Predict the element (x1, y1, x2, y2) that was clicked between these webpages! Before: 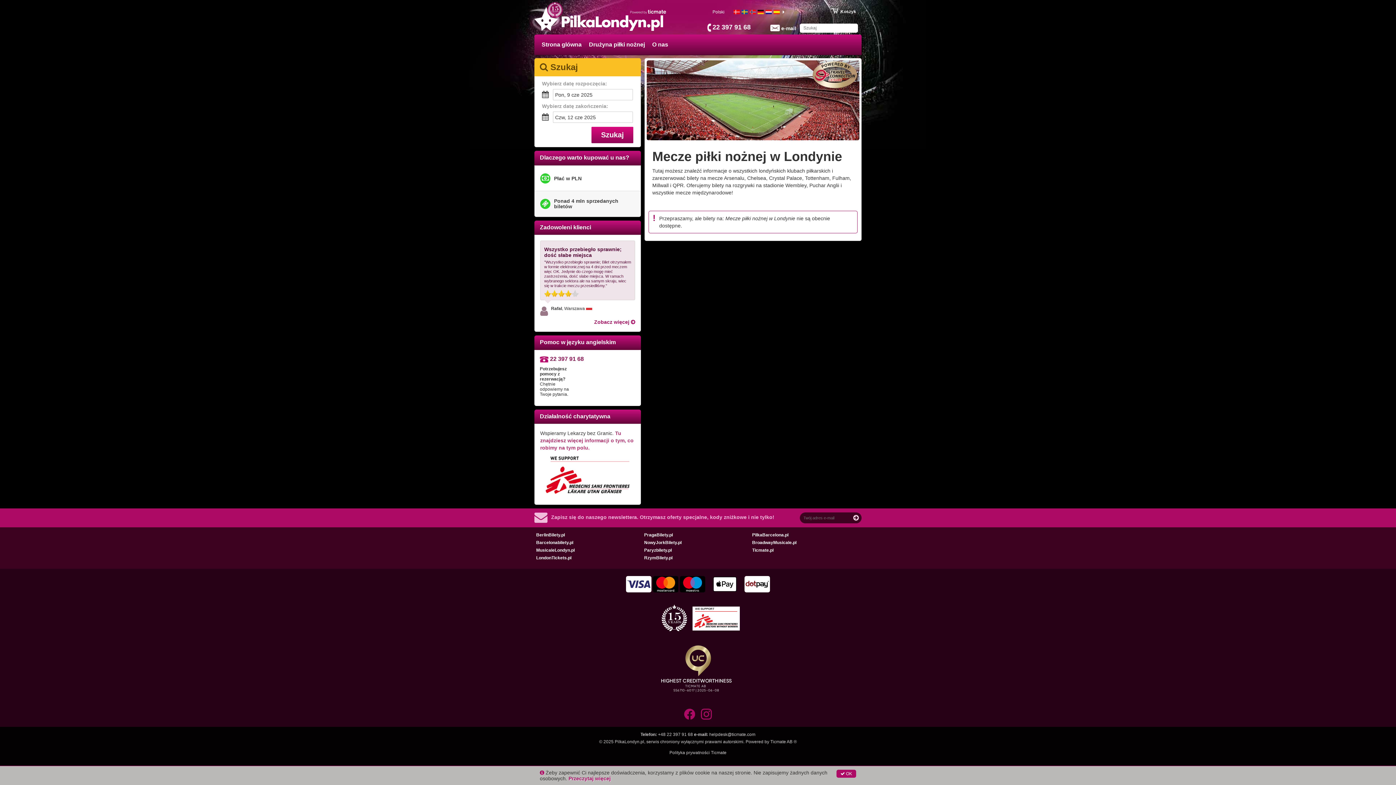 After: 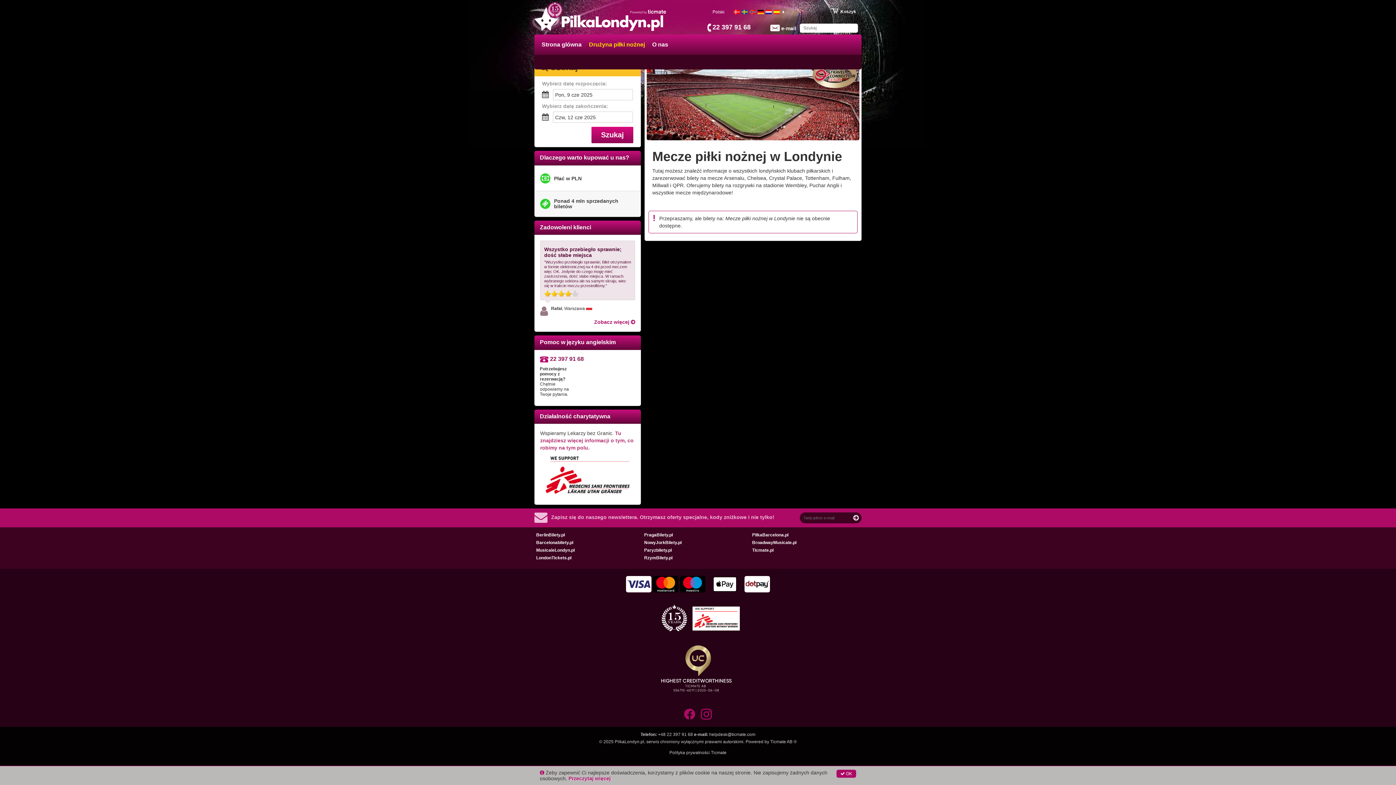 Action: bbox: (585, 34, 648, 54) label: Drużyna piłki nożnej